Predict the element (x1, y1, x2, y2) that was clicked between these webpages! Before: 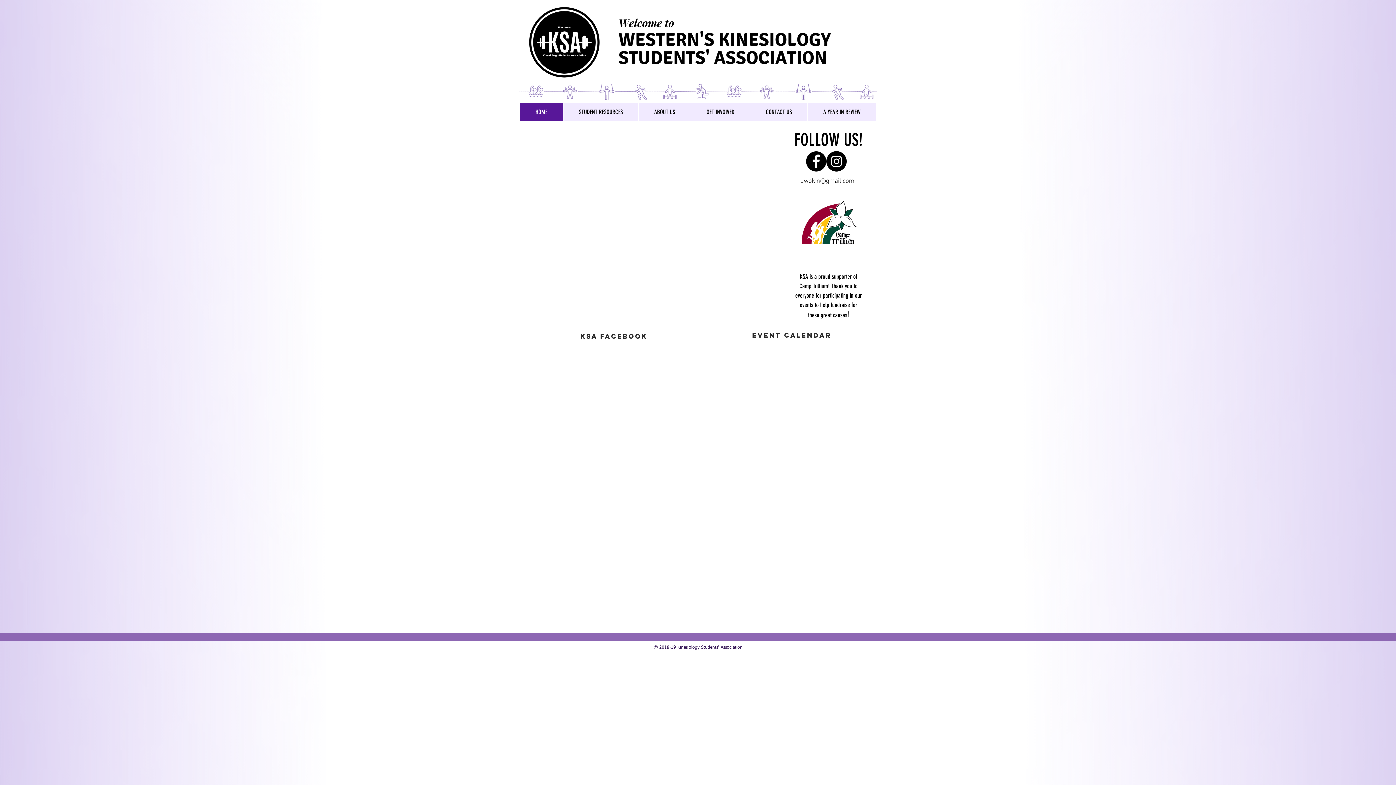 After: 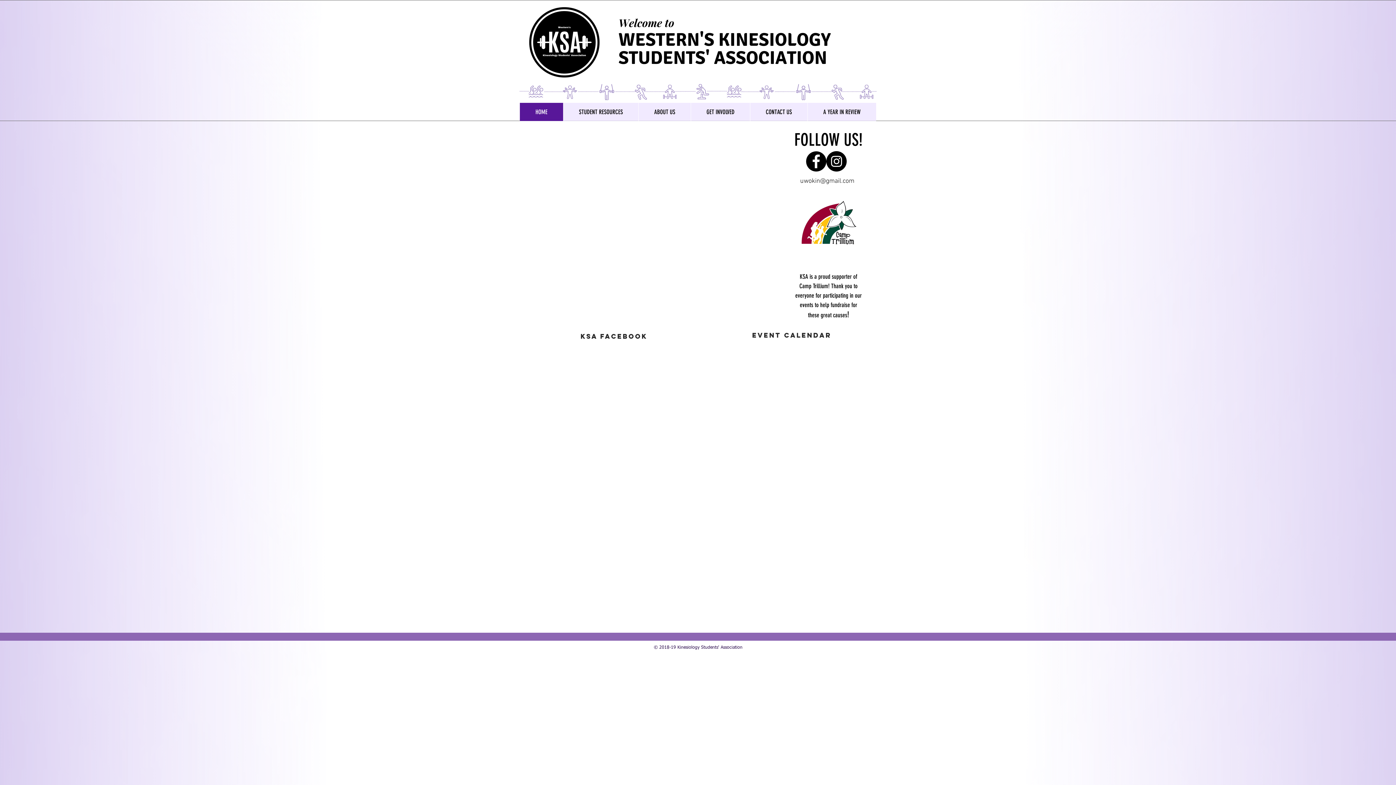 Action: label: Facebook bbox: (806, 151, 826, 171)